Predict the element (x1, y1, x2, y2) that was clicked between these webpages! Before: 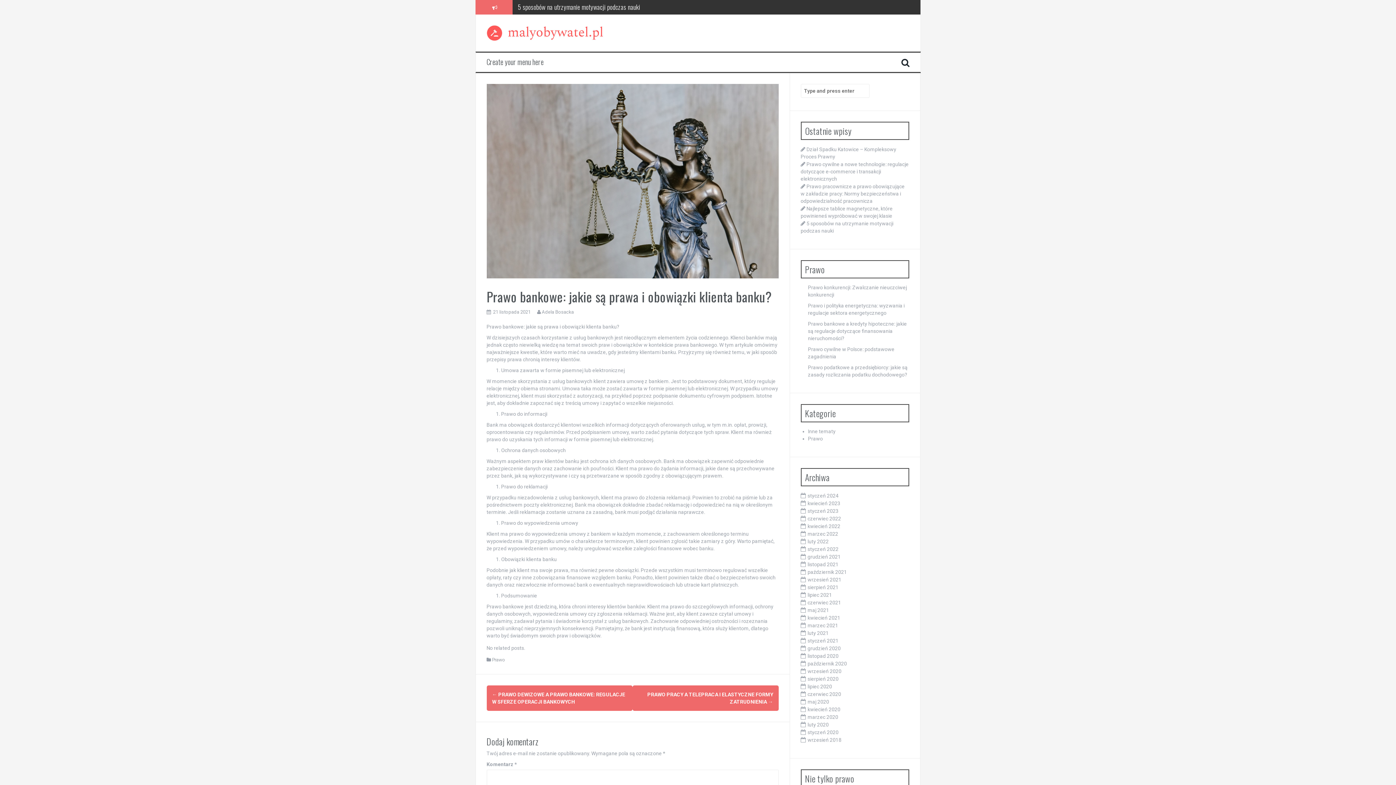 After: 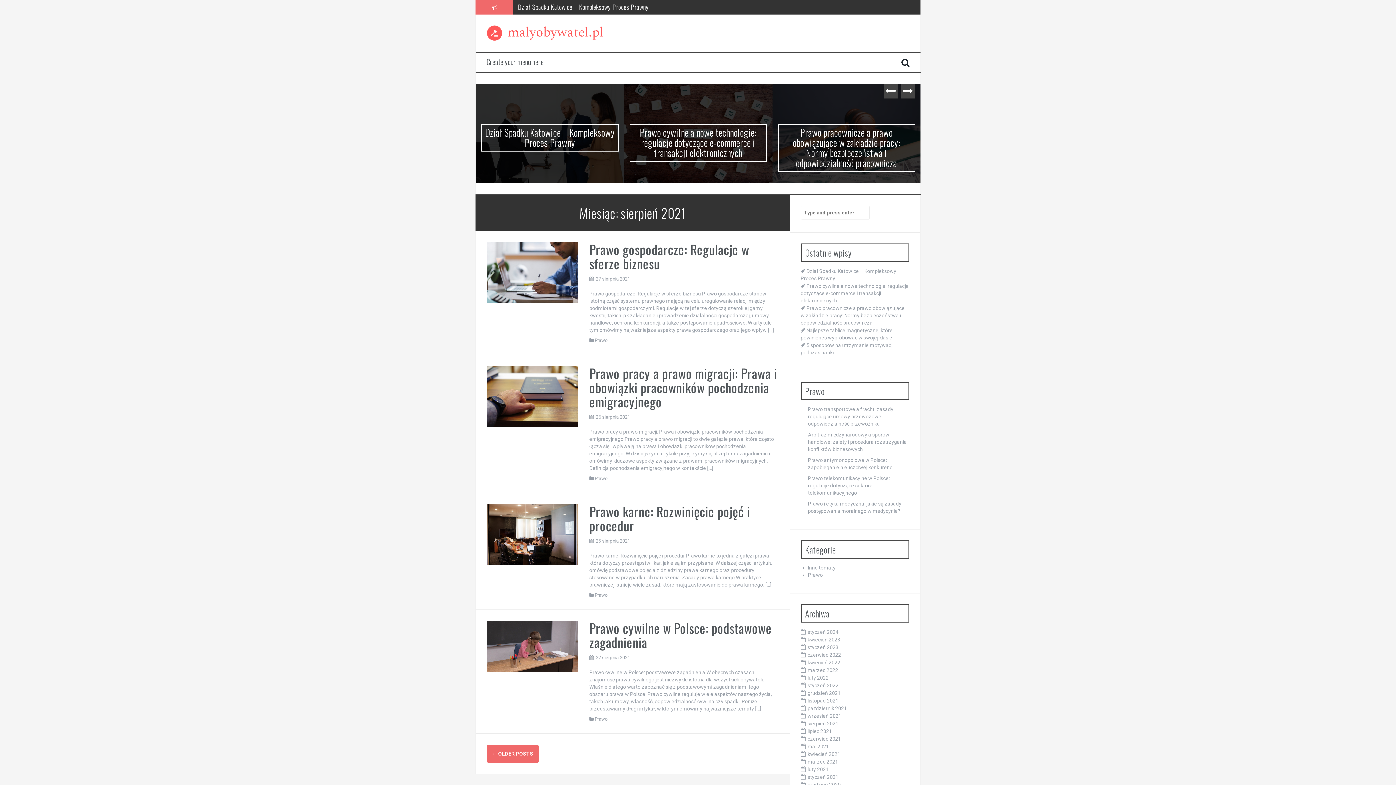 Action: label: sierpień 2021 bbox: (807, 584, 838, 590)